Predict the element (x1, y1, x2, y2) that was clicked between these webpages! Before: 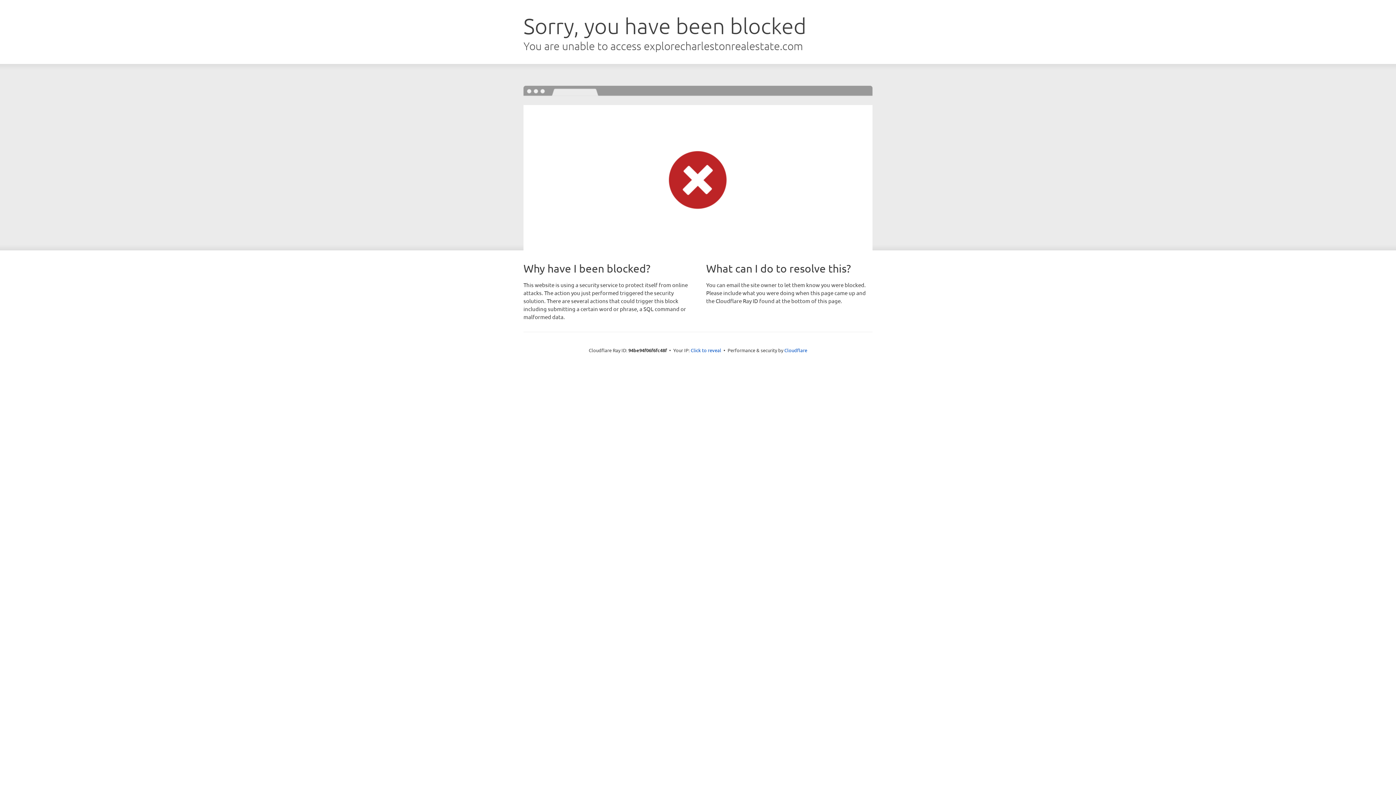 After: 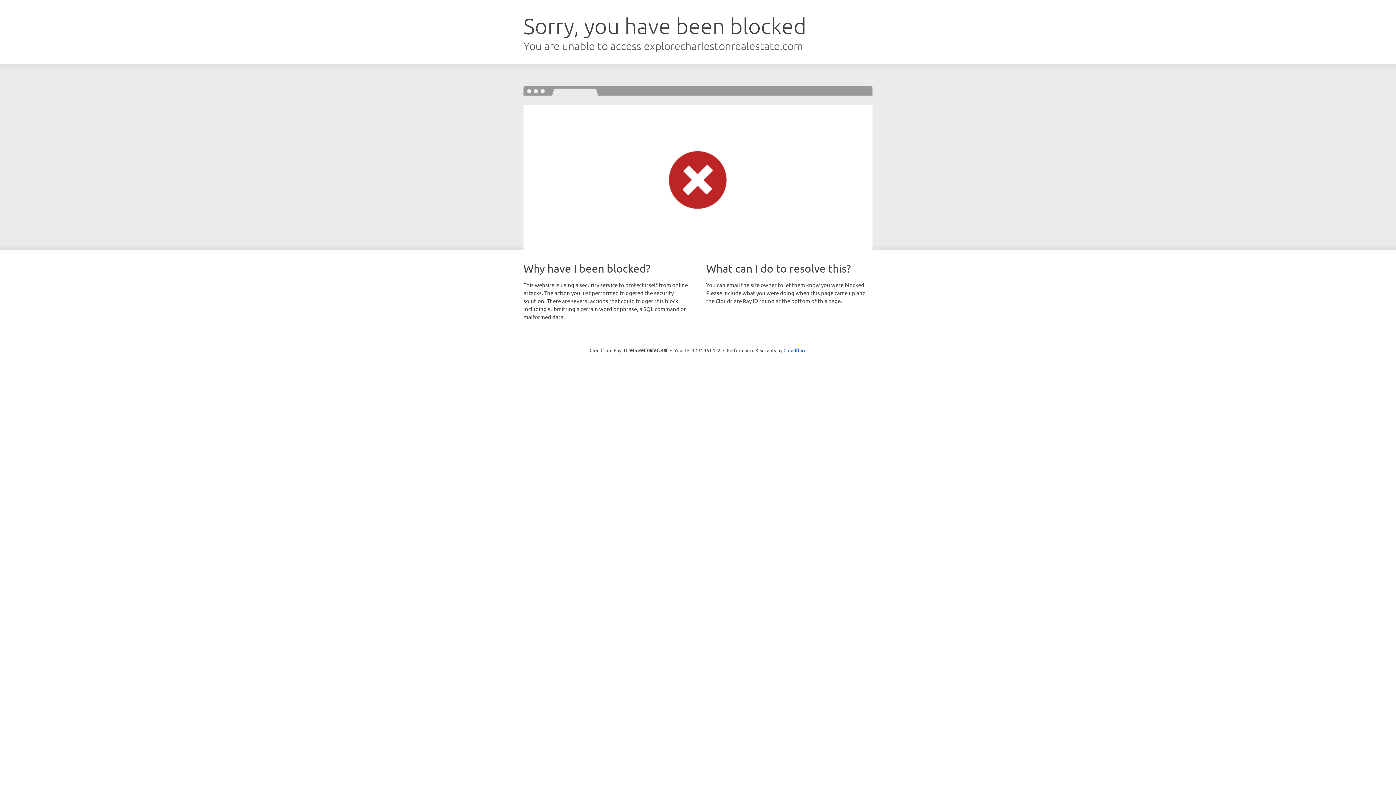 Action: bbox: (690, 346, 721, 353) label: Click to reveal